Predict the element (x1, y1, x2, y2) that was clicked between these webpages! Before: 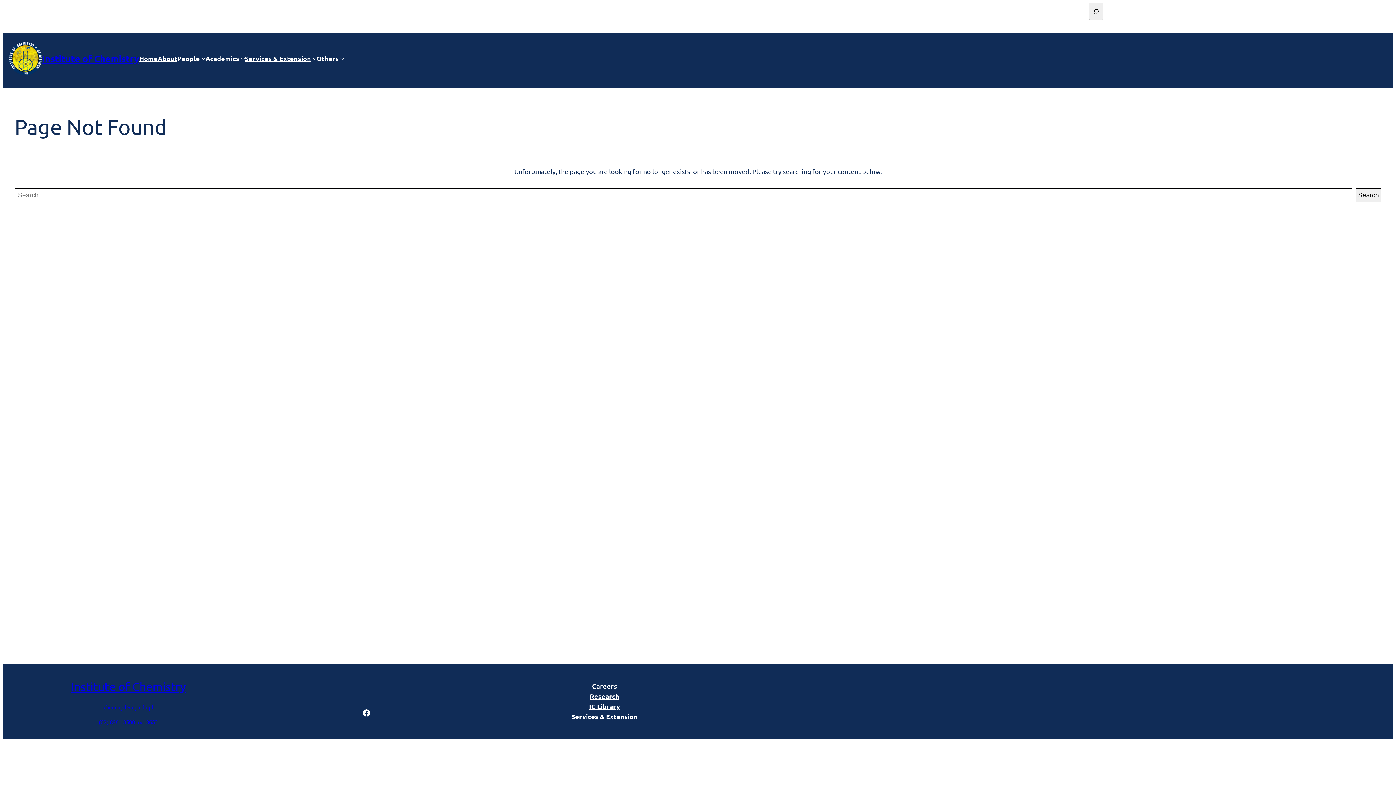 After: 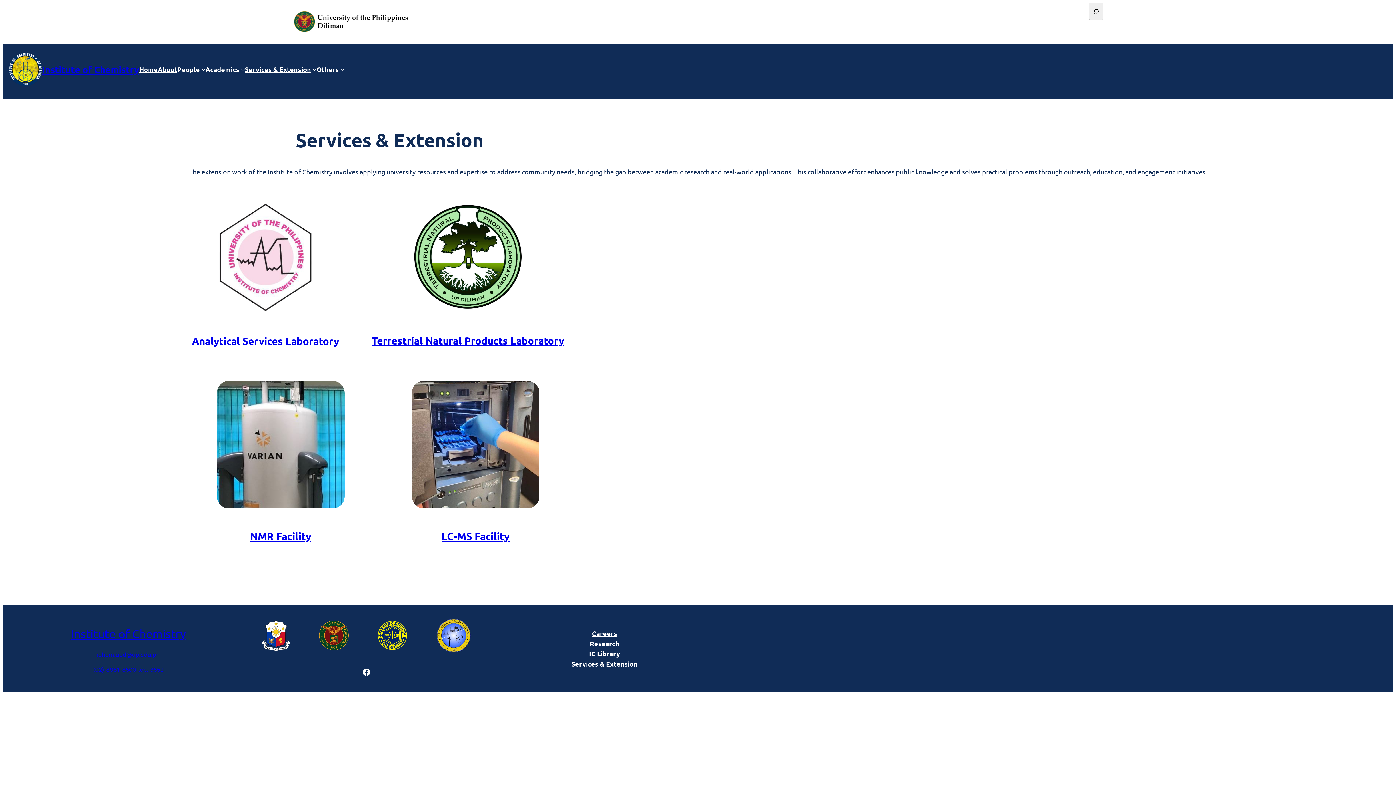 Action: bbox: (244, 53, 311, 63) label: Services & Extension